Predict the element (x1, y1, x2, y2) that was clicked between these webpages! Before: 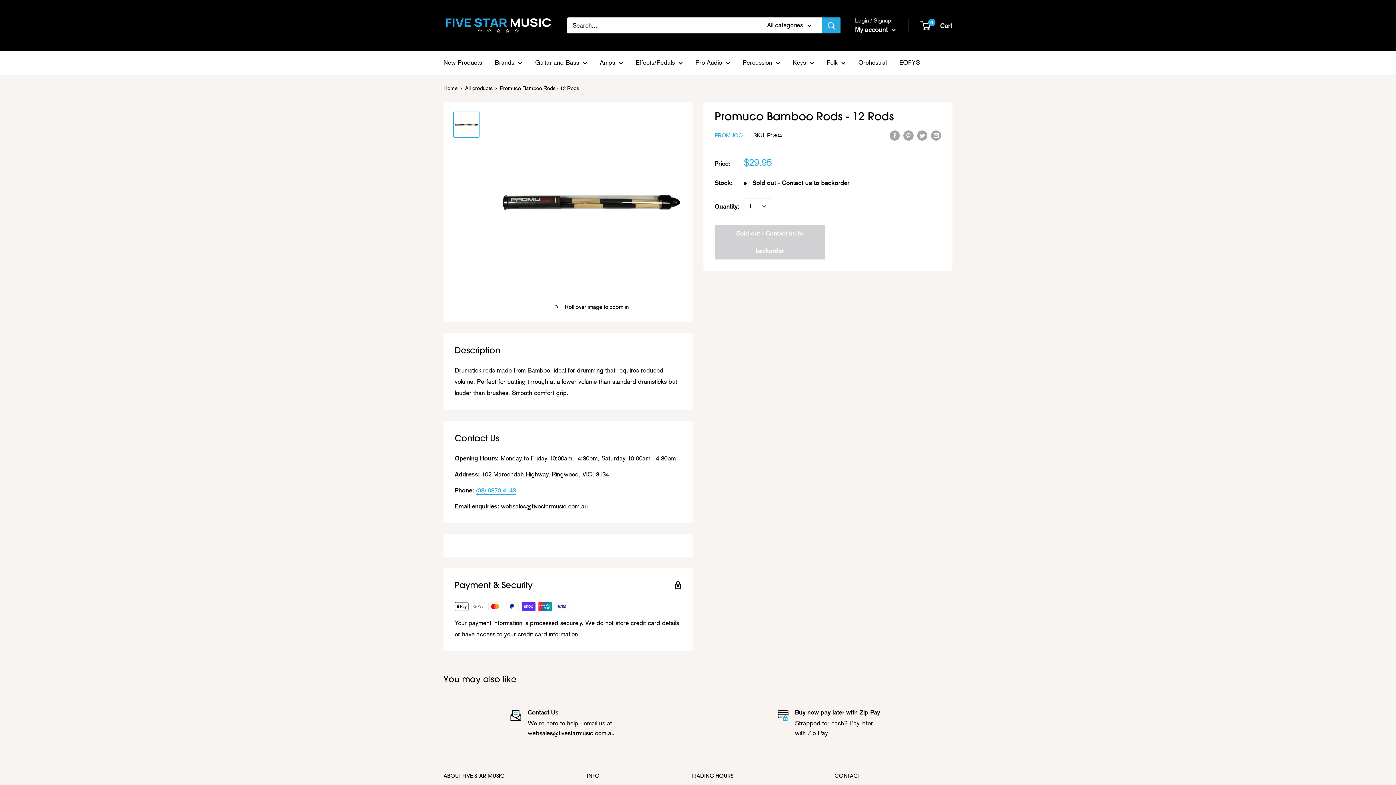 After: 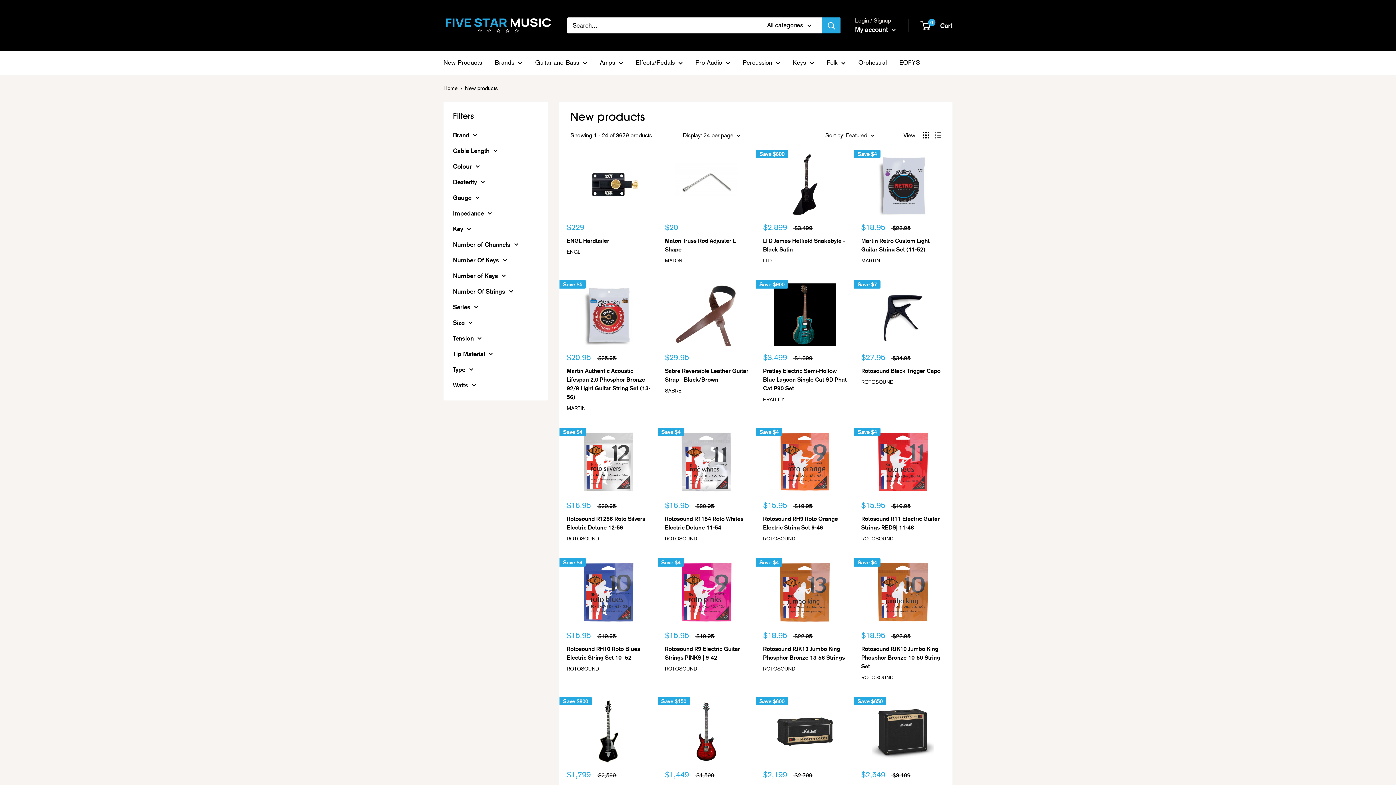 Action: label: New Products bbox: (443, 57, 482, 68)